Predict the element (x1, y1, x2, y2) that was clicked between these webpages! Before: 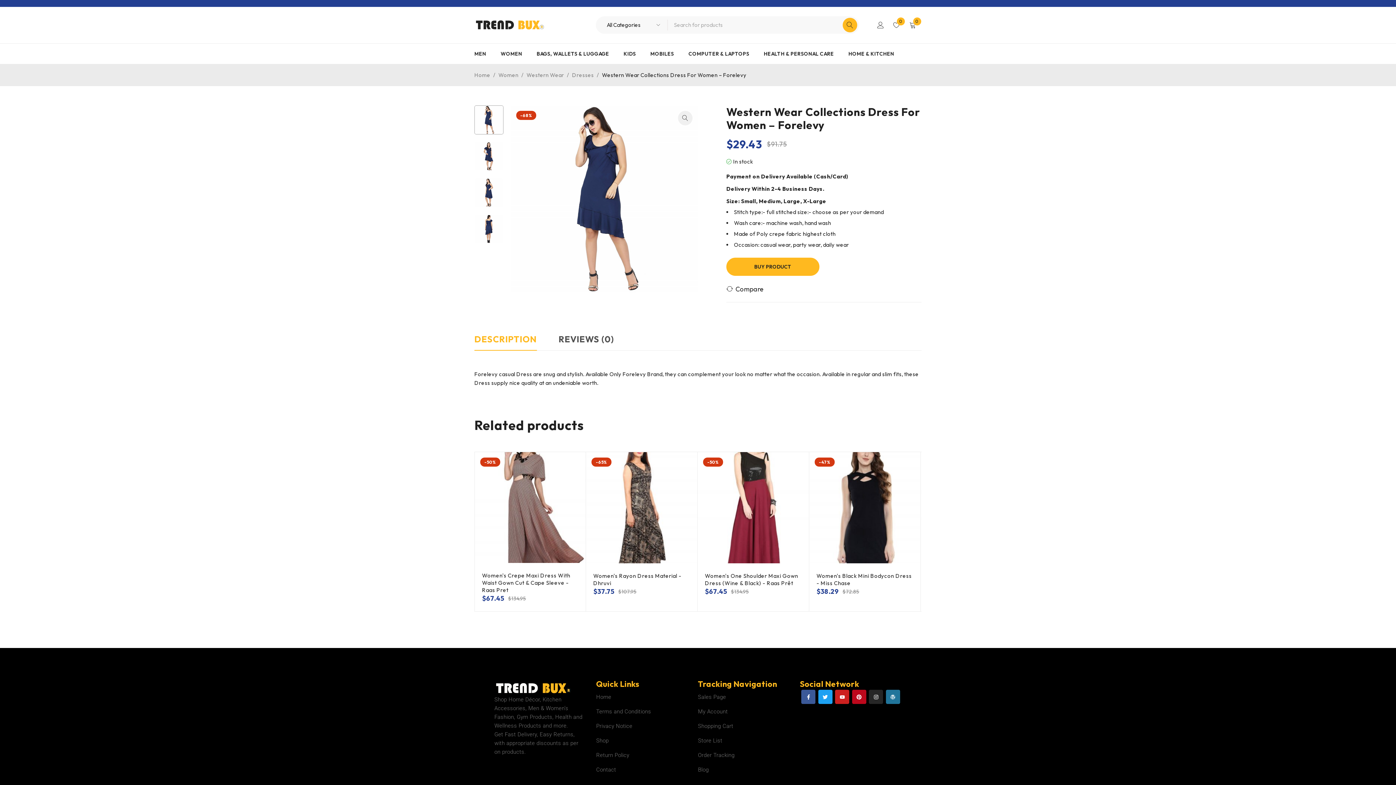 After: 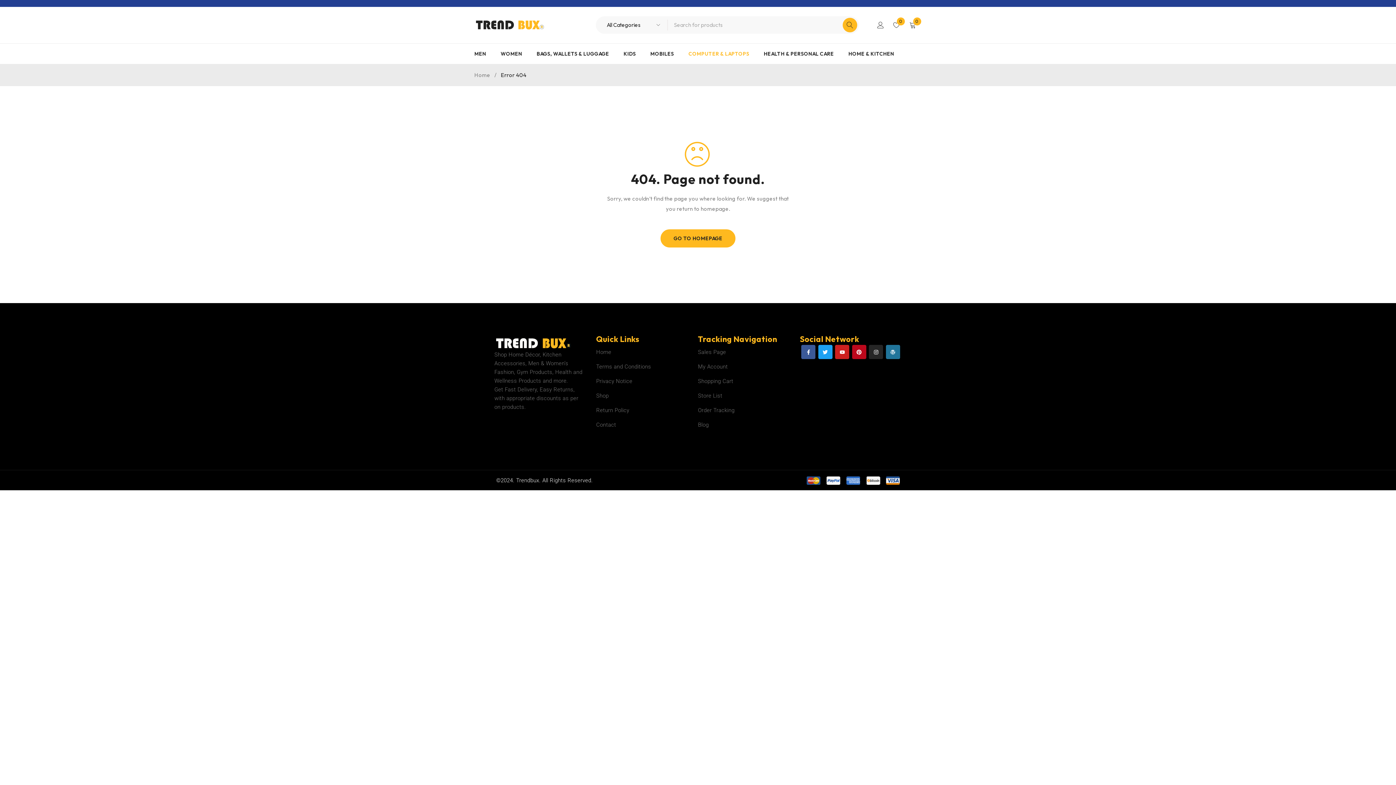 Action: label: COMPUTER & LAPTOPS bbox: (688, 48, 749, 59)